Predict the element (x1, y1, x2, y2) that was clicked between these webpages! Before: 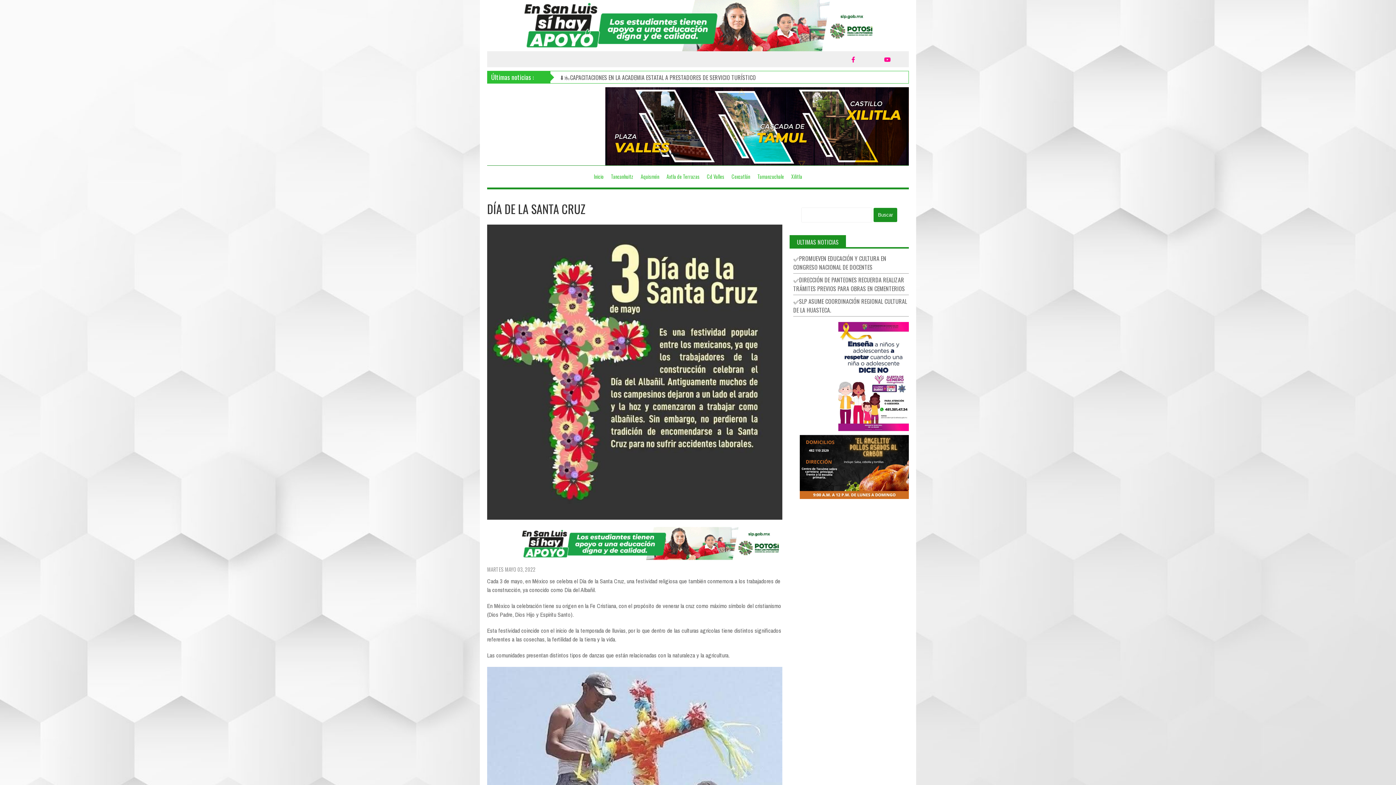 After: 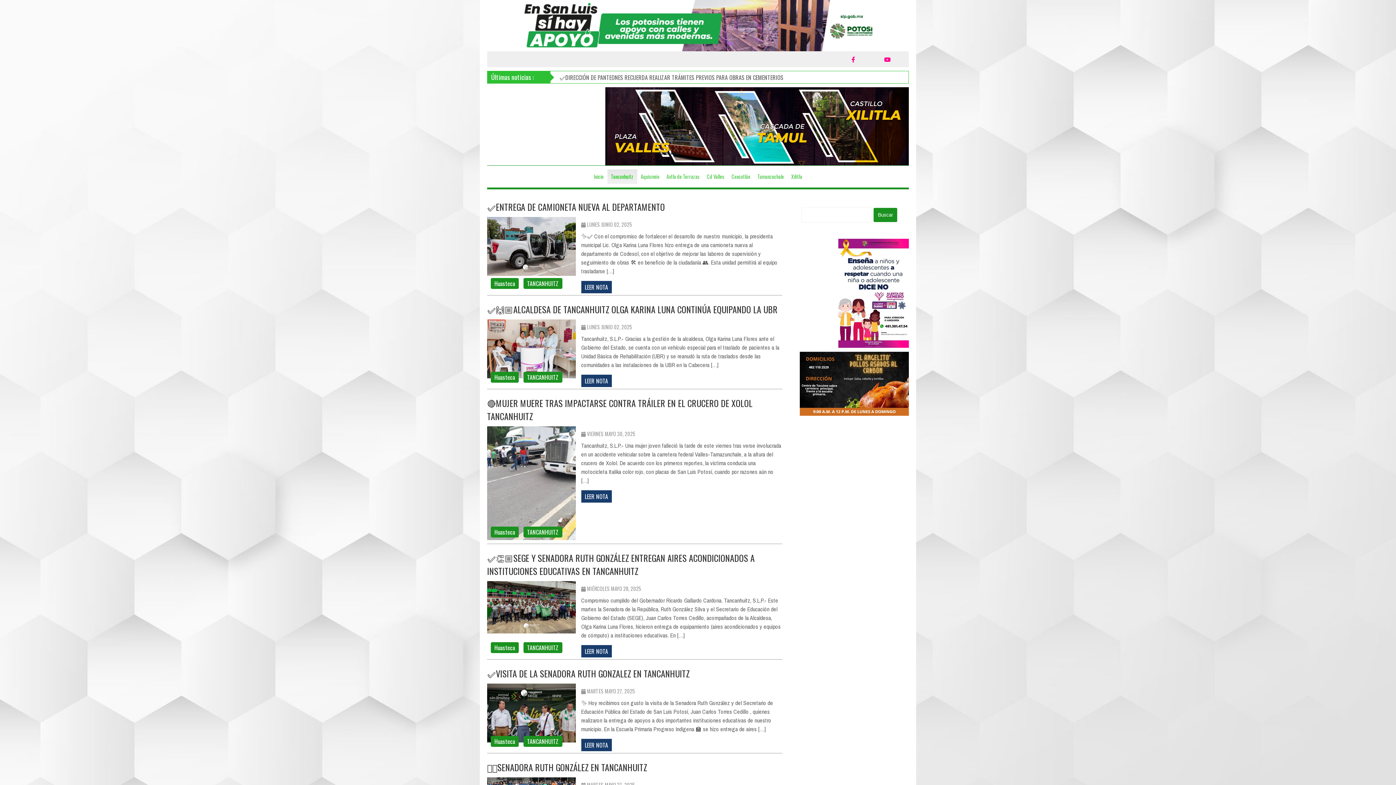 Action: bbox: (607, 169, 637, 183) label: Tancanhuitz